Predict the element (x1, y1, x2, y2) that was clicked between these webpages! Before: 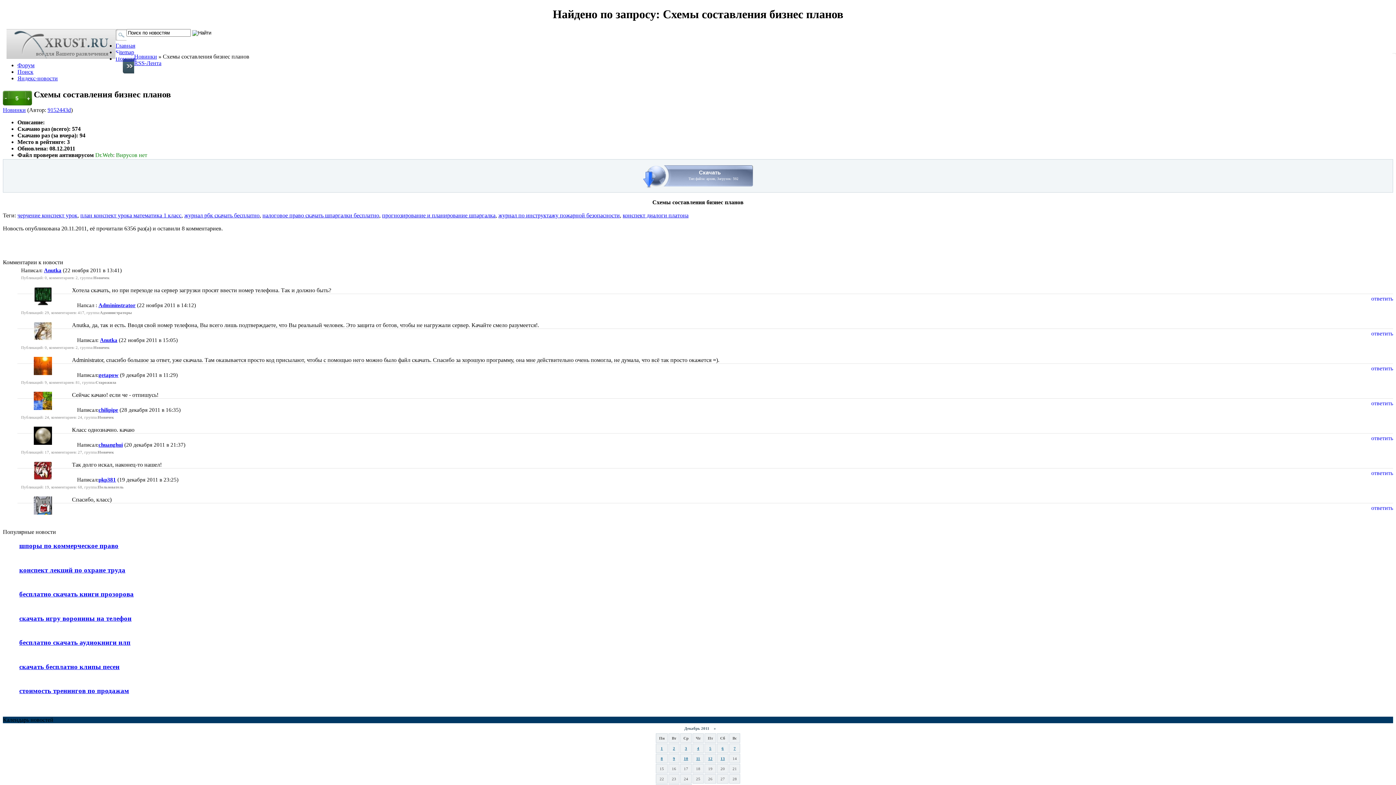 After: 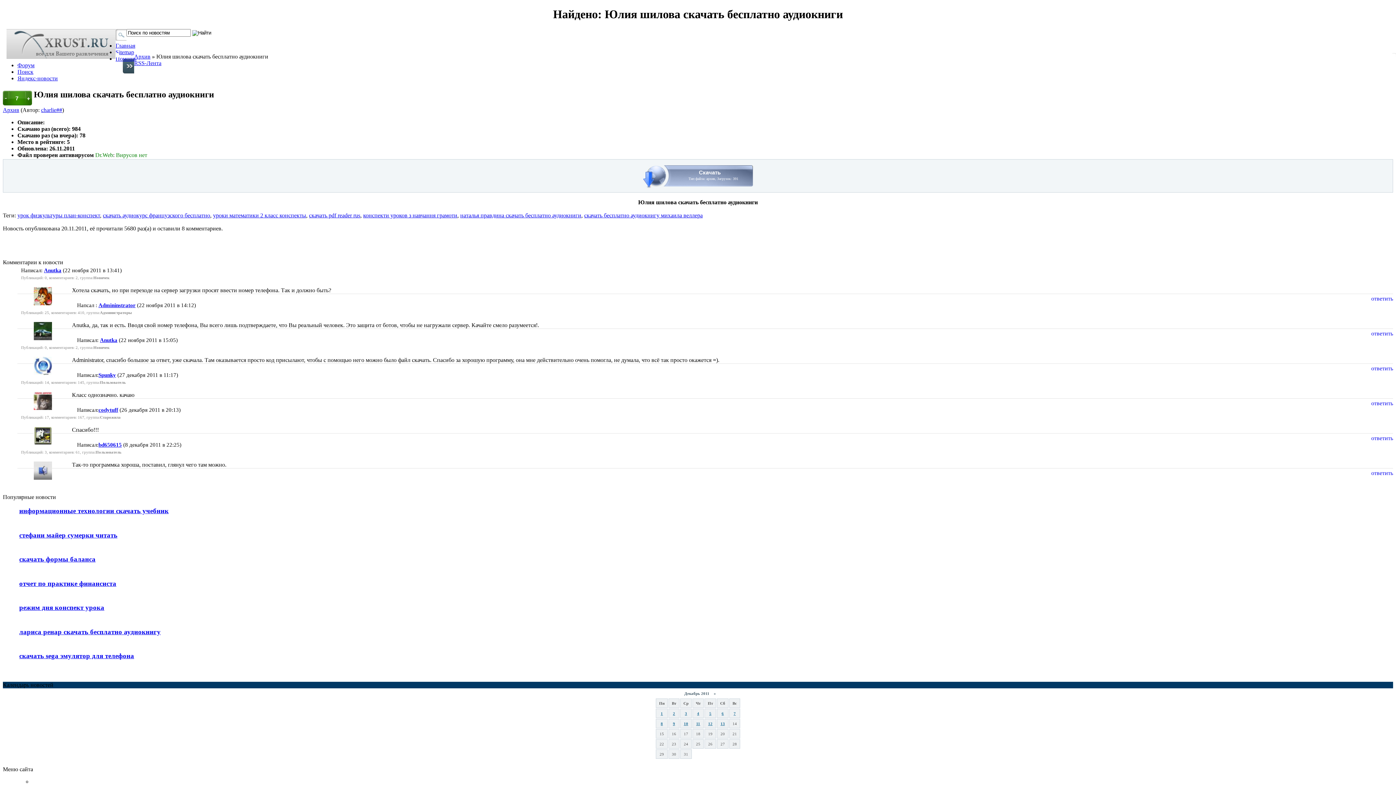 Action: bbox: (720, 756, 725, 761) label: 13